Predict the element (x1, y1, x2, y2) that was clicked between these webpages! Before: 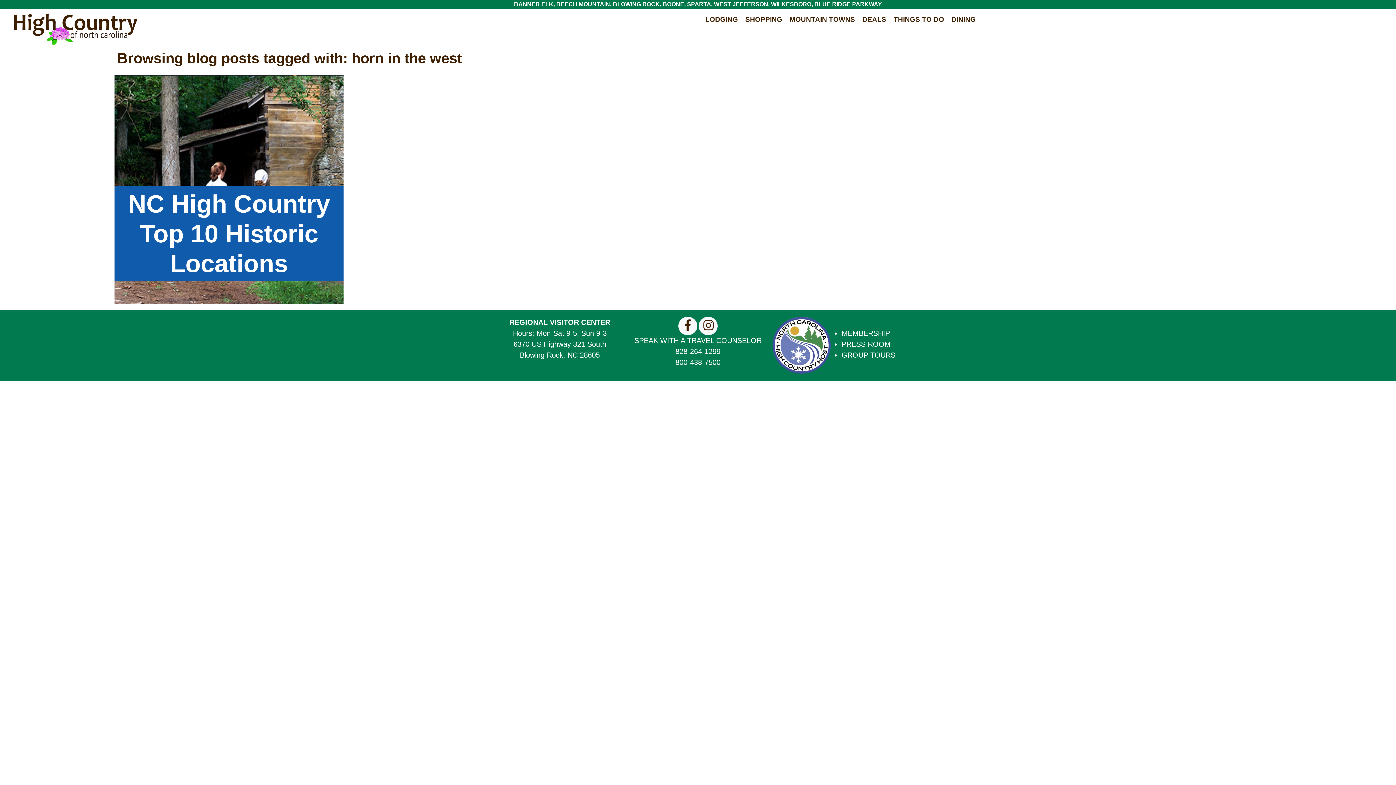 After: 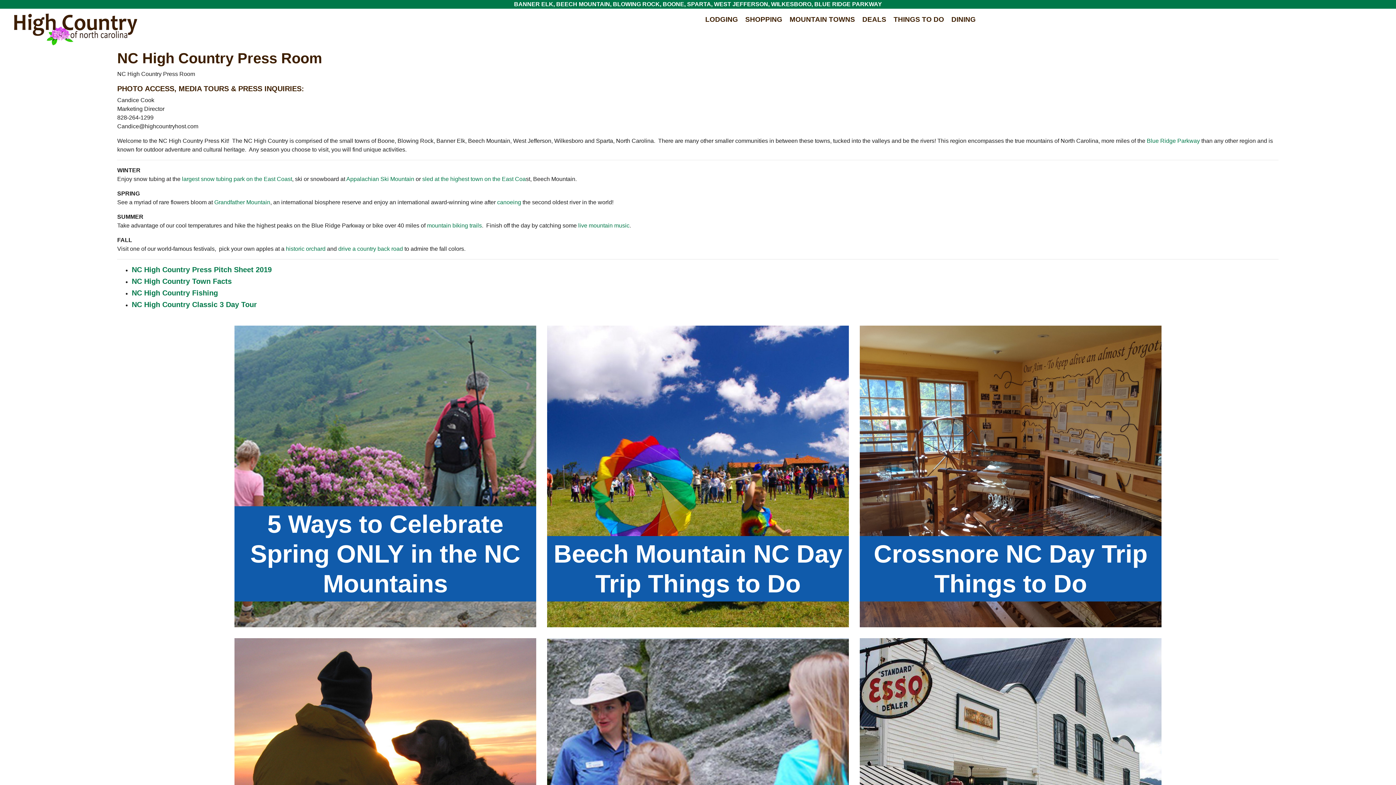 Action: label: PRESS ROOM bbox: (841, 340, 890, 348)